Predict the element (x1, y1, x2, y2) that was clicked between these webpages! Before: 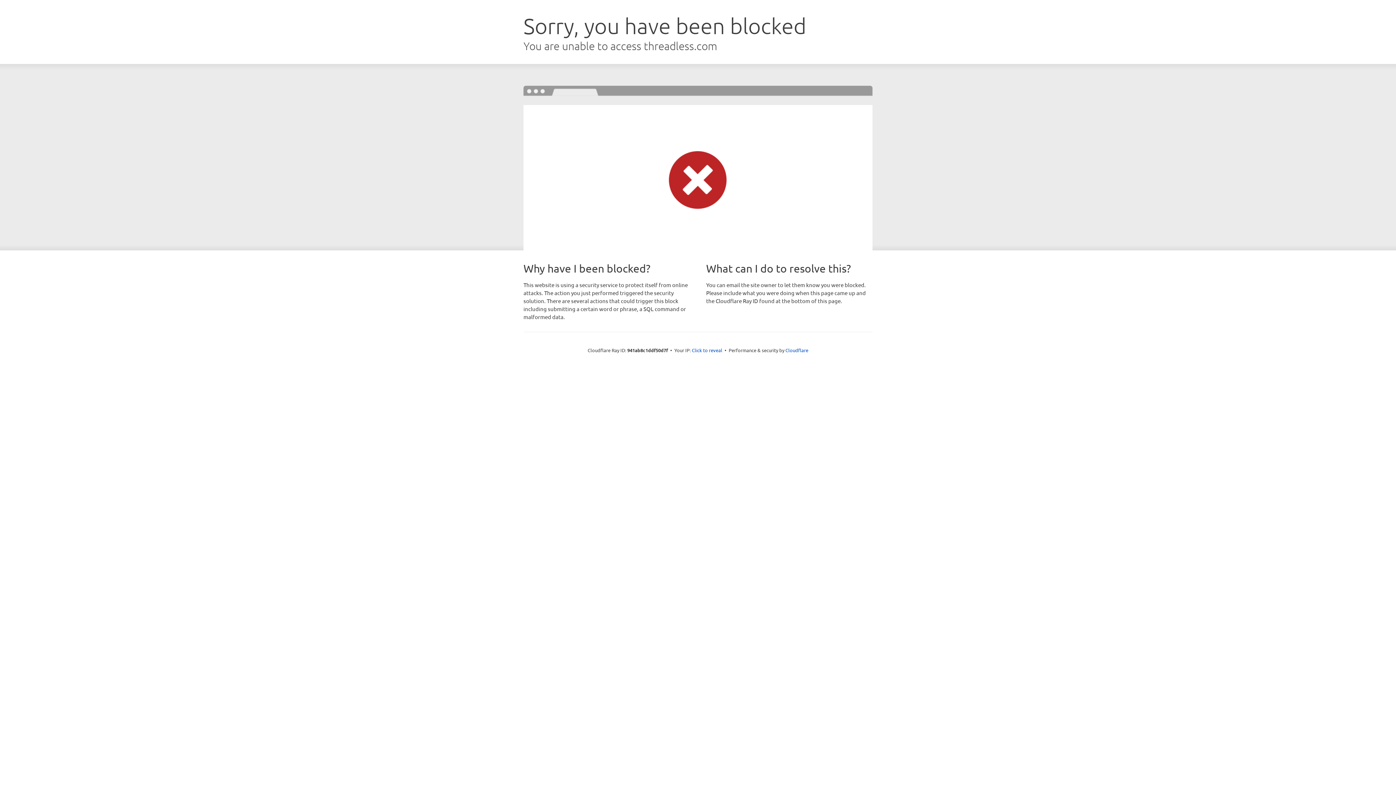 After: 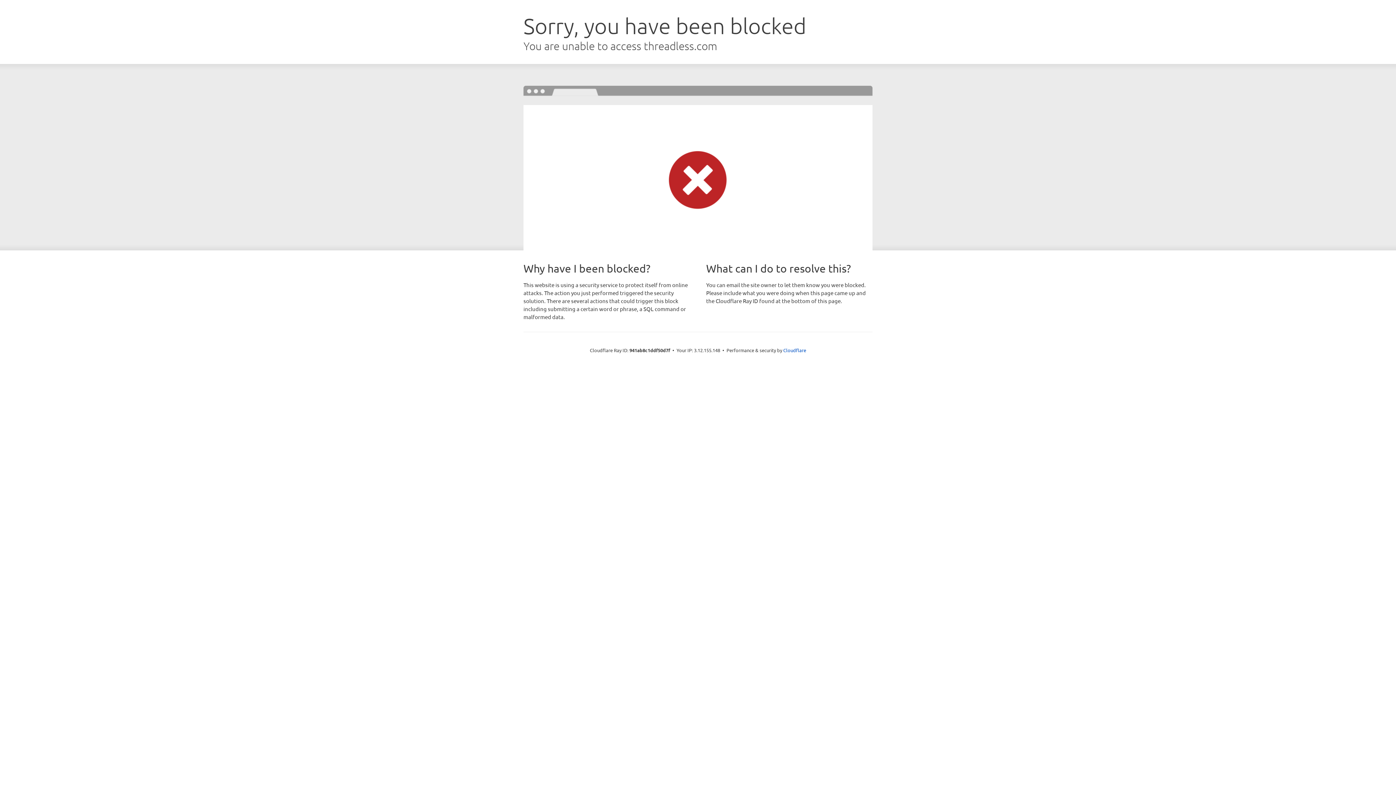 Action: bbox: (692, 346, 722, 353) label: Click to reveal